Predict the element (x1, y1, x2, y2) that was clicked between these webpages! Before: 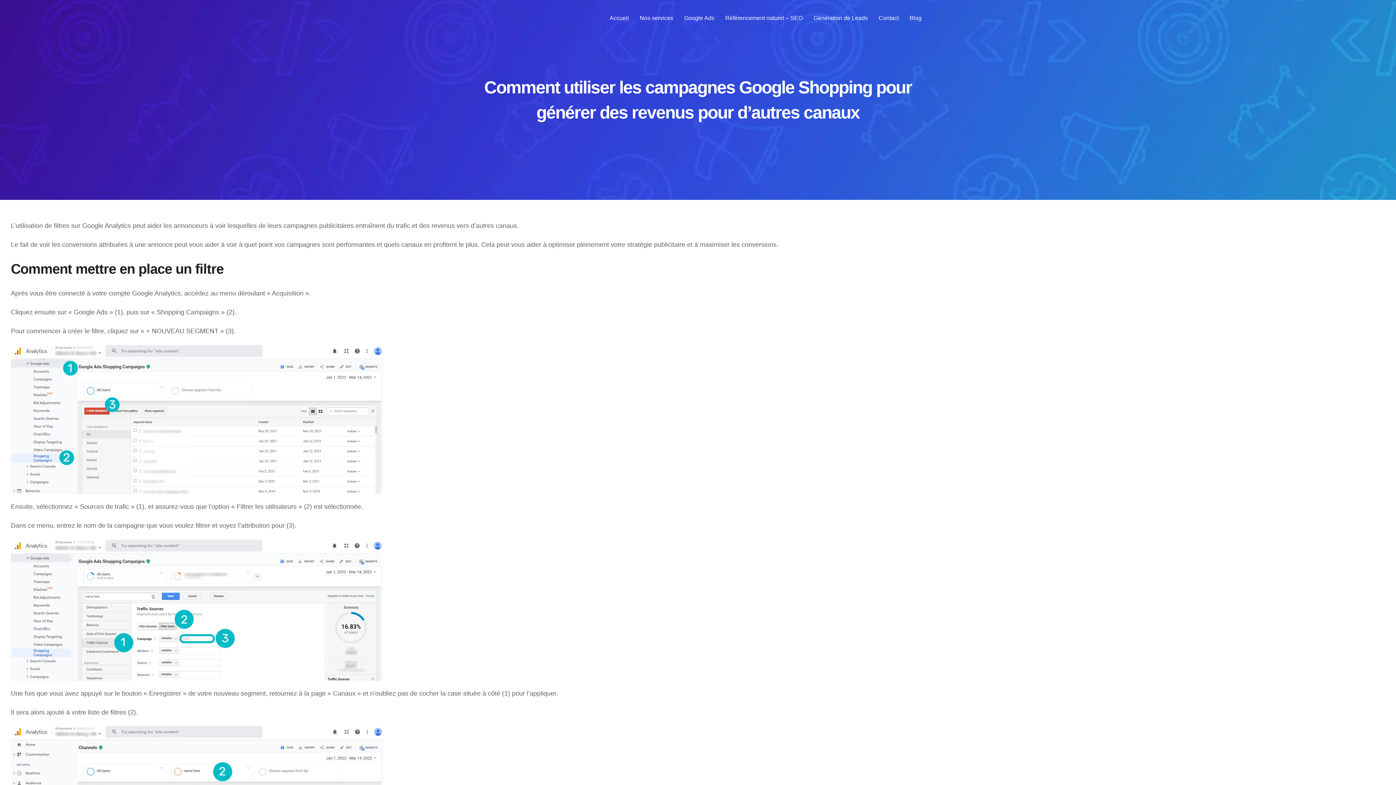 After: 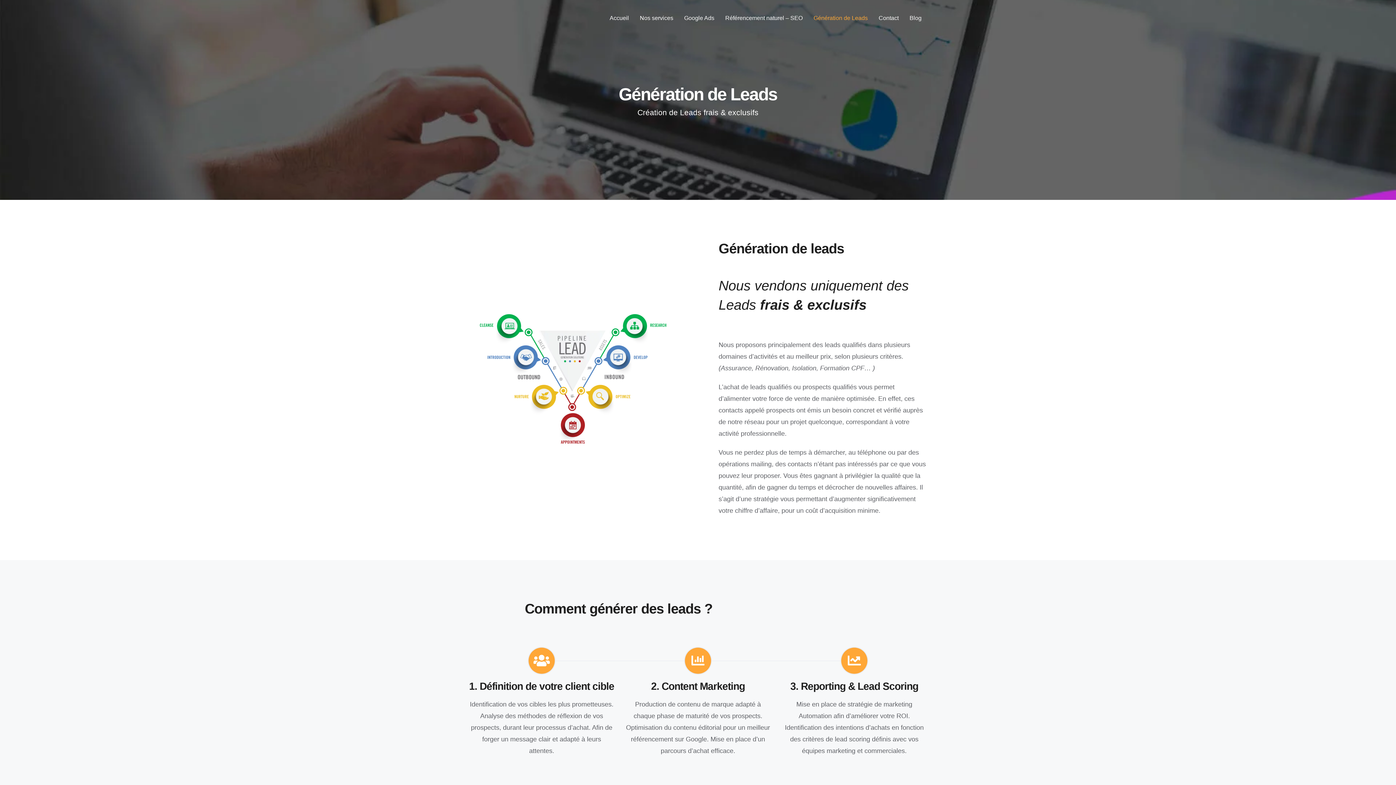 Action: bbox: (808, 0, 873, 36) label: Génération de Leads